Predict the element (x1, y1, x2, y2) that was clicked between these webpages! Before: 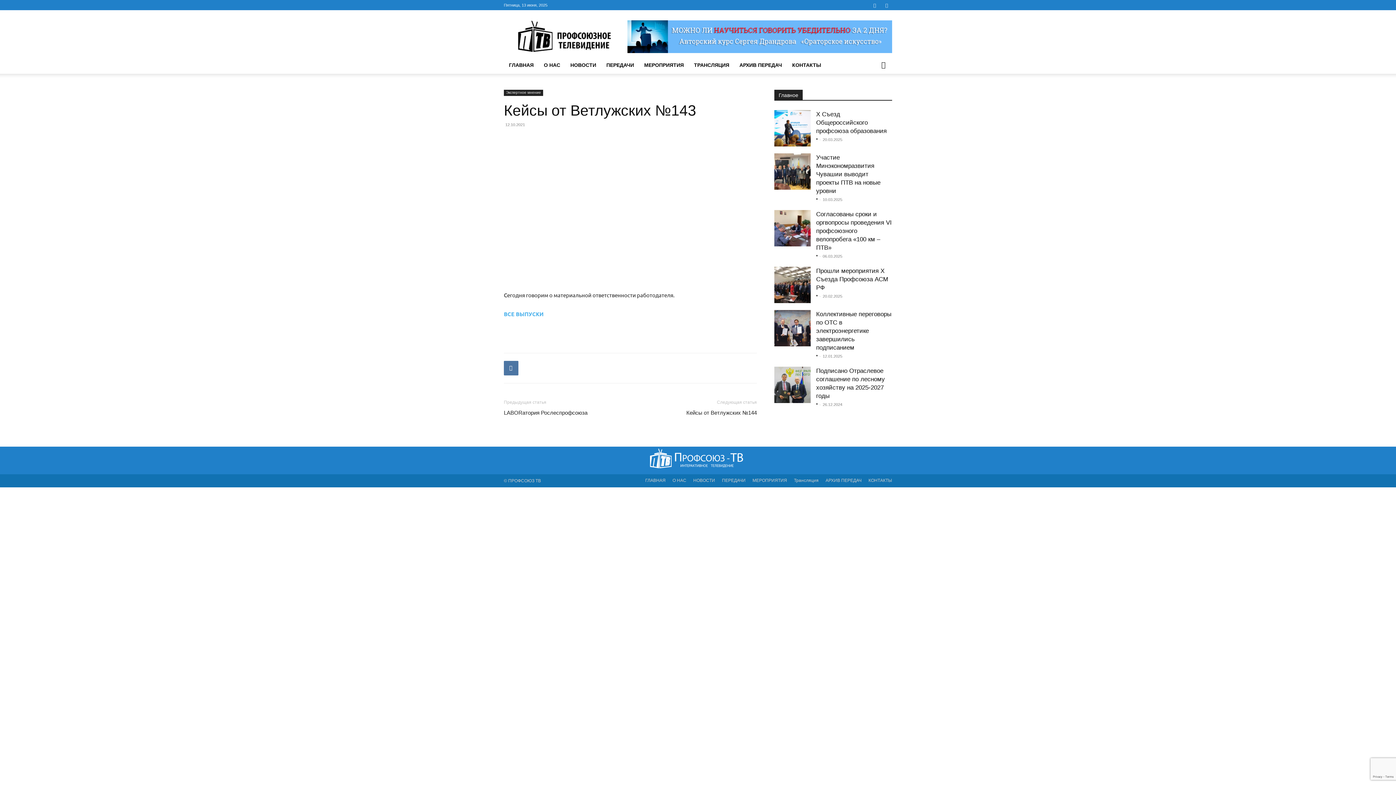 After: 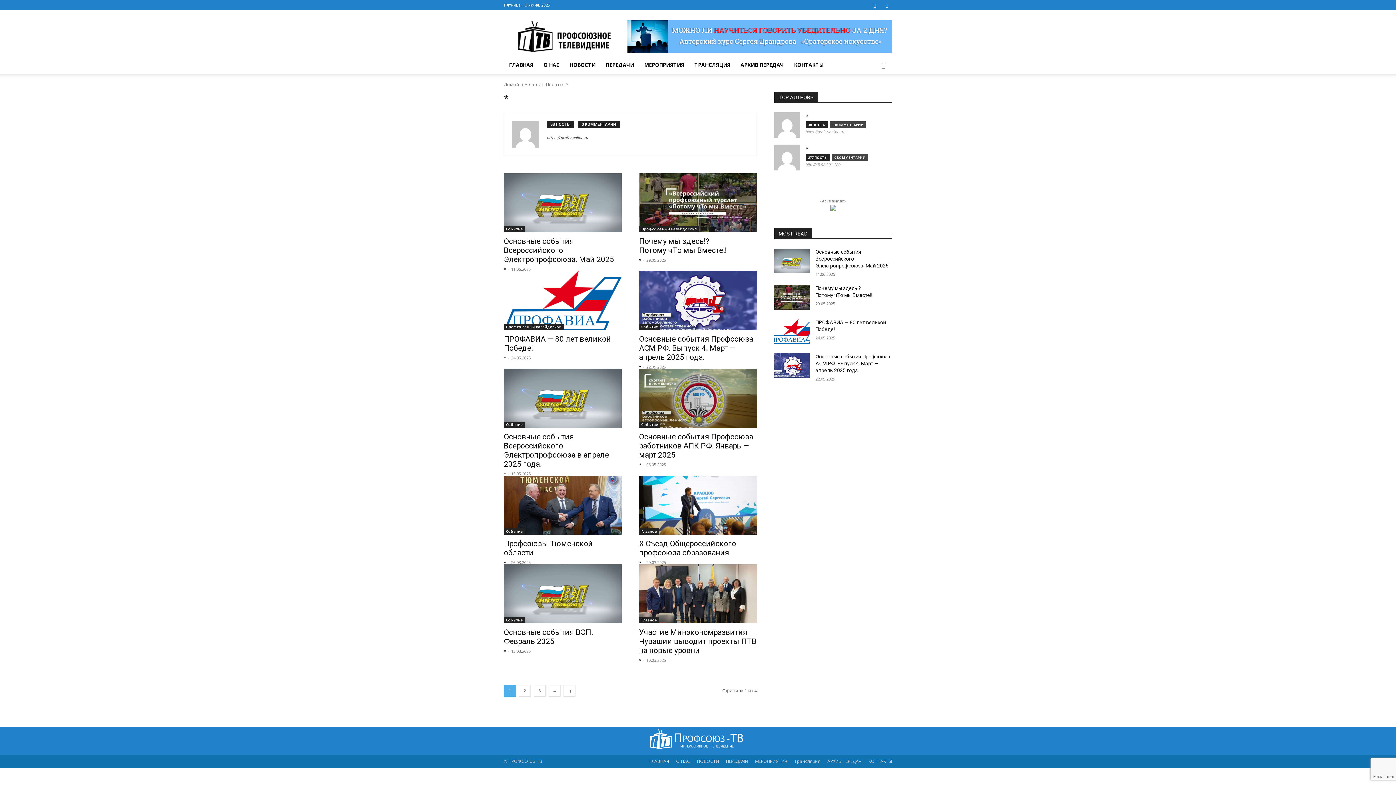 Action: label: * bbox: (816, 254, 817, 258)